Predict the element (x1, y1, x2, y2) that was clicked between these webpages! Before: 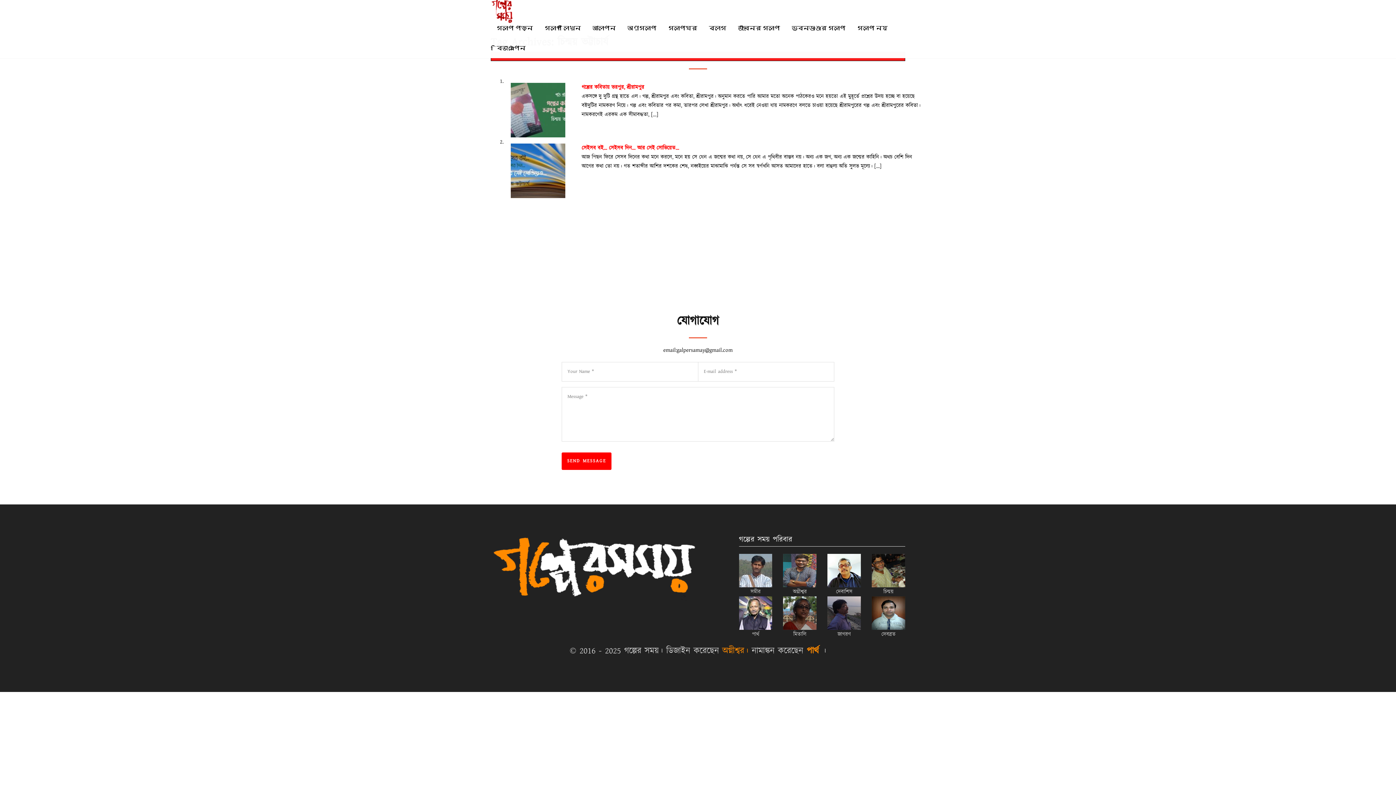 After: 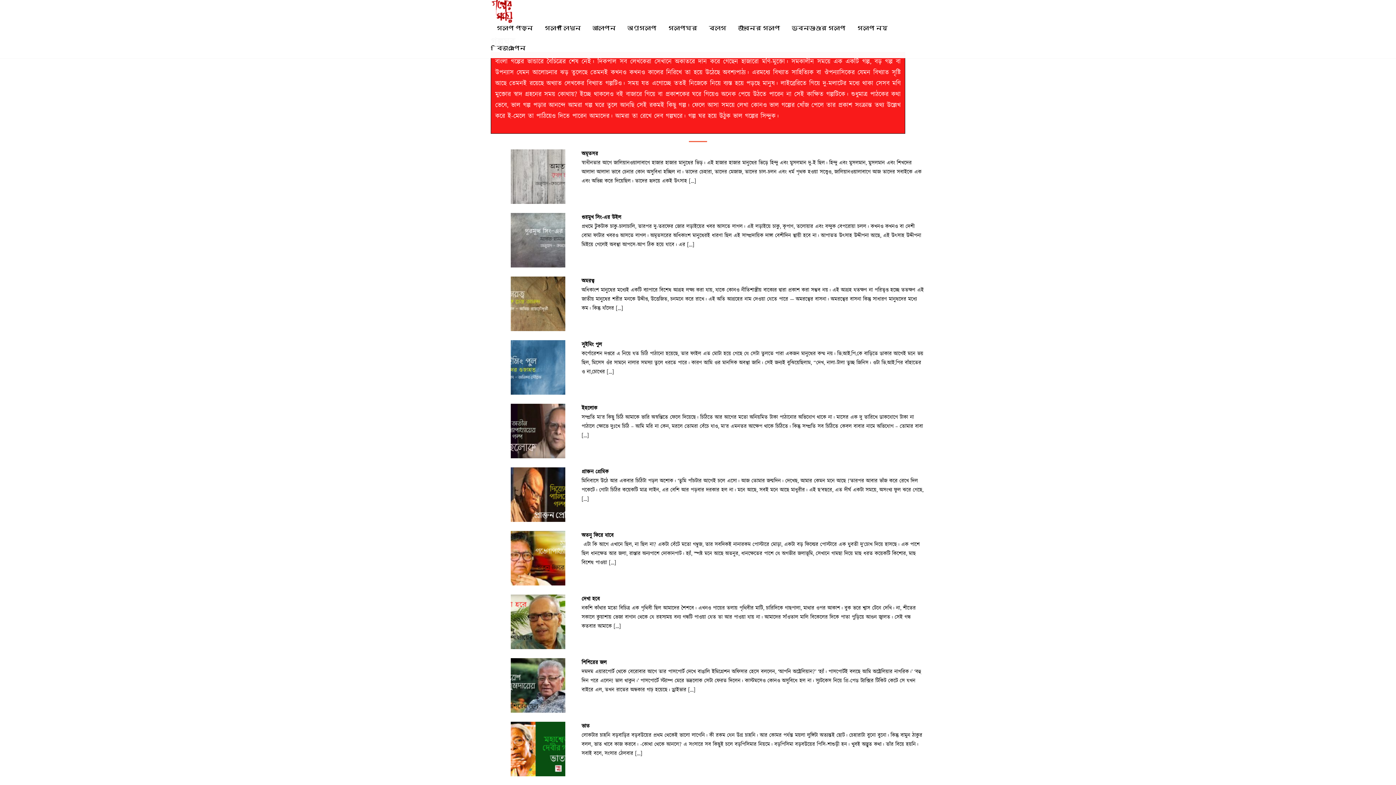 Action: bbox: (662, 18, 703, 38) label: গল্পঘর